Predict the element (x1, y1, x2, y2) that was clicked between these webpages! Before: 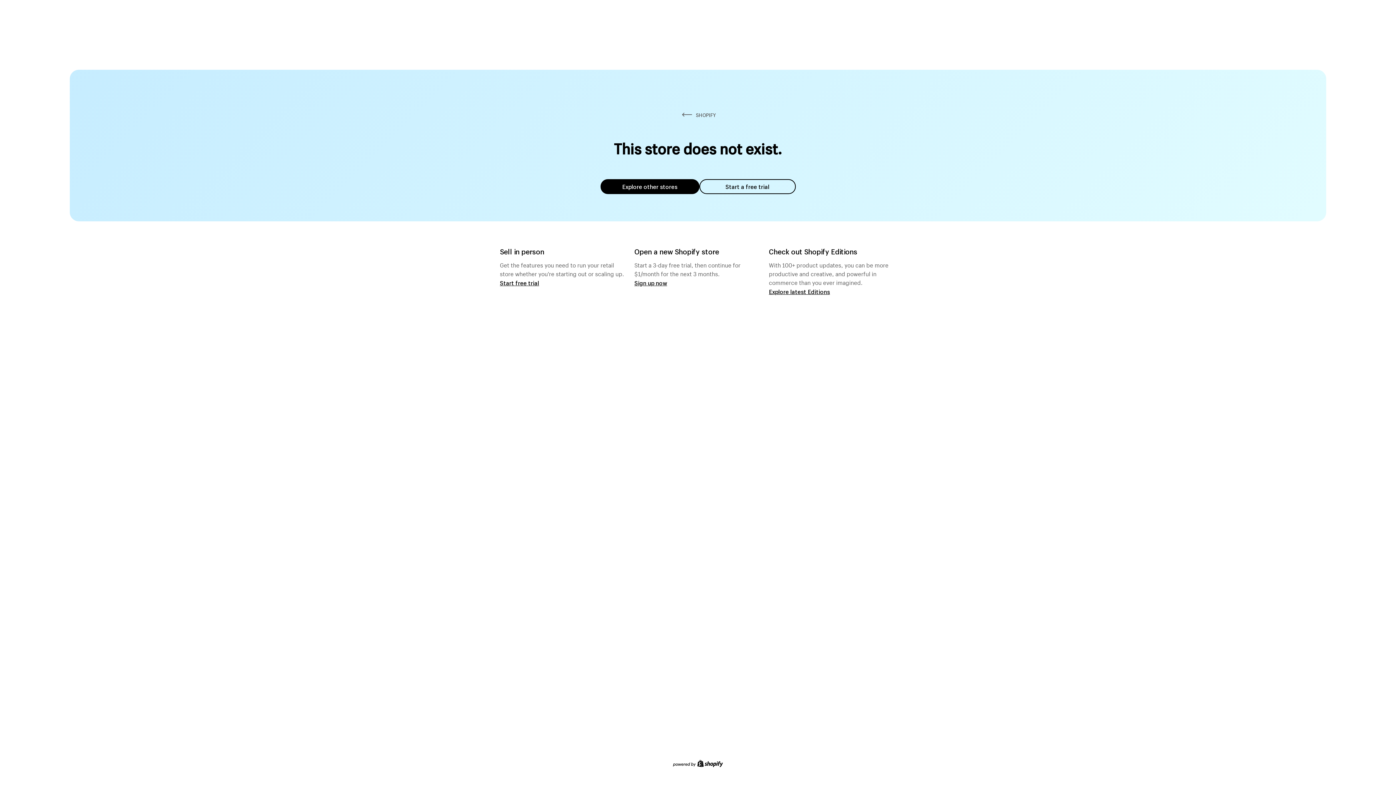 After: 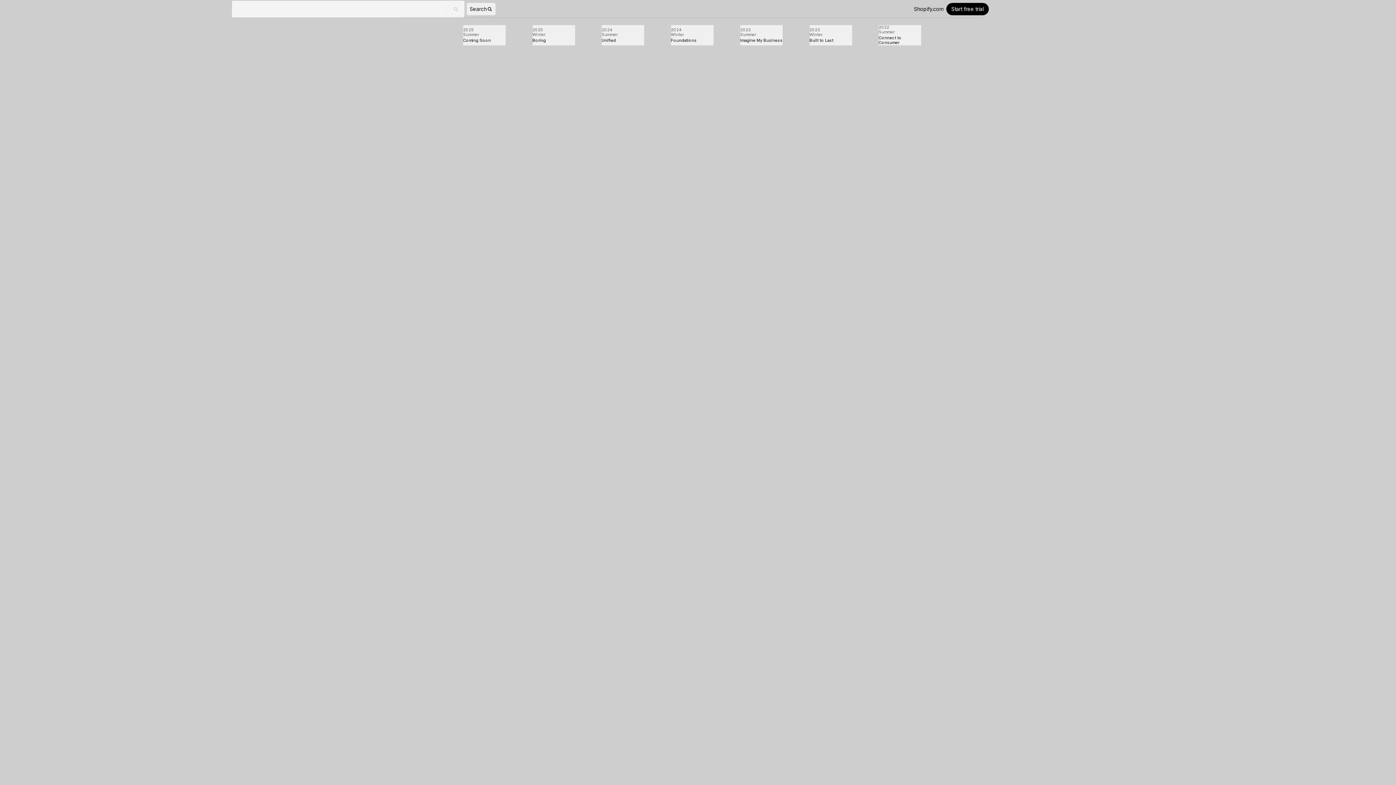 Action: bbox: (769, 287, 830, 295) label: Explore latest Editions